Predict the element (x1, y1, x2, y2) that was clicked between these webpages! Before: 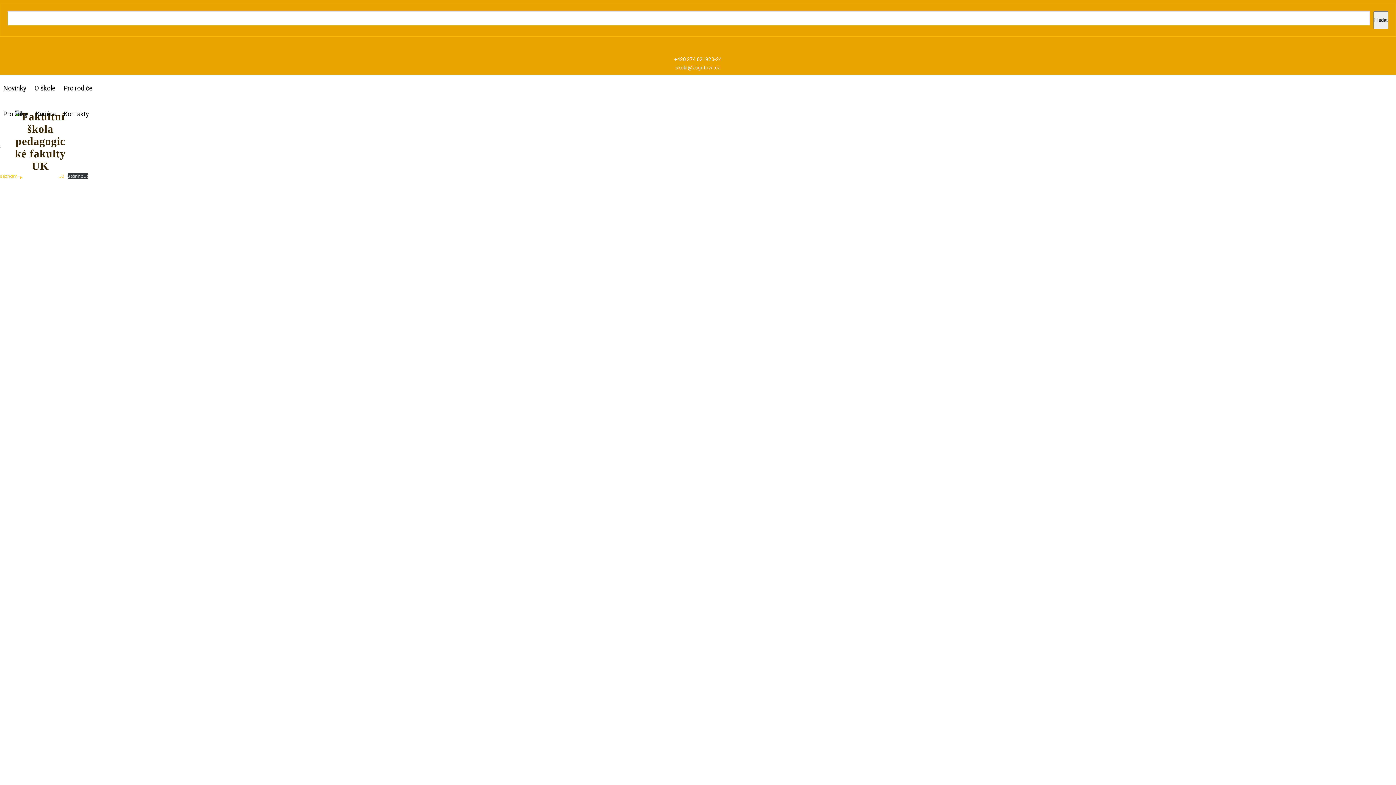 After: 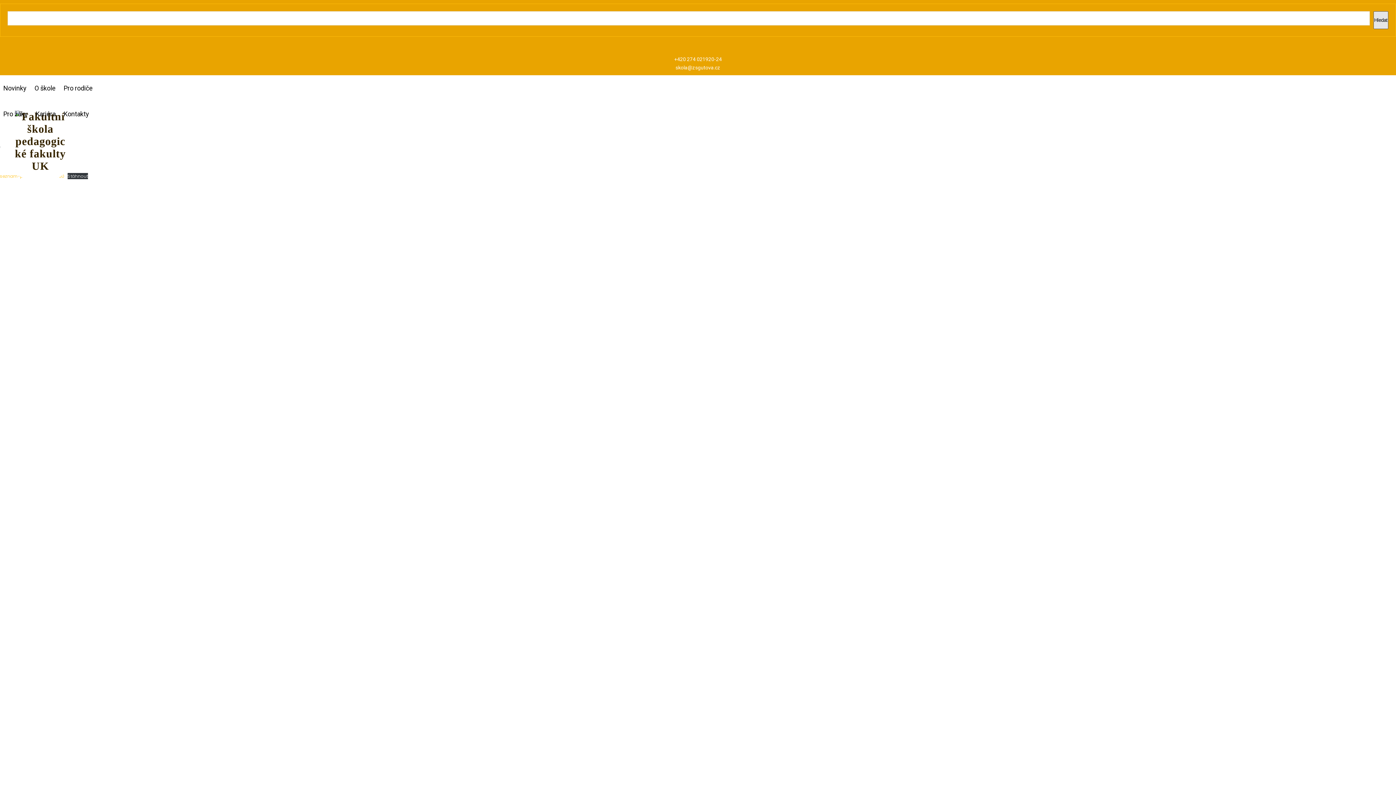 Action: bbox: (1373, 11, 1388, 29) label: Hledat